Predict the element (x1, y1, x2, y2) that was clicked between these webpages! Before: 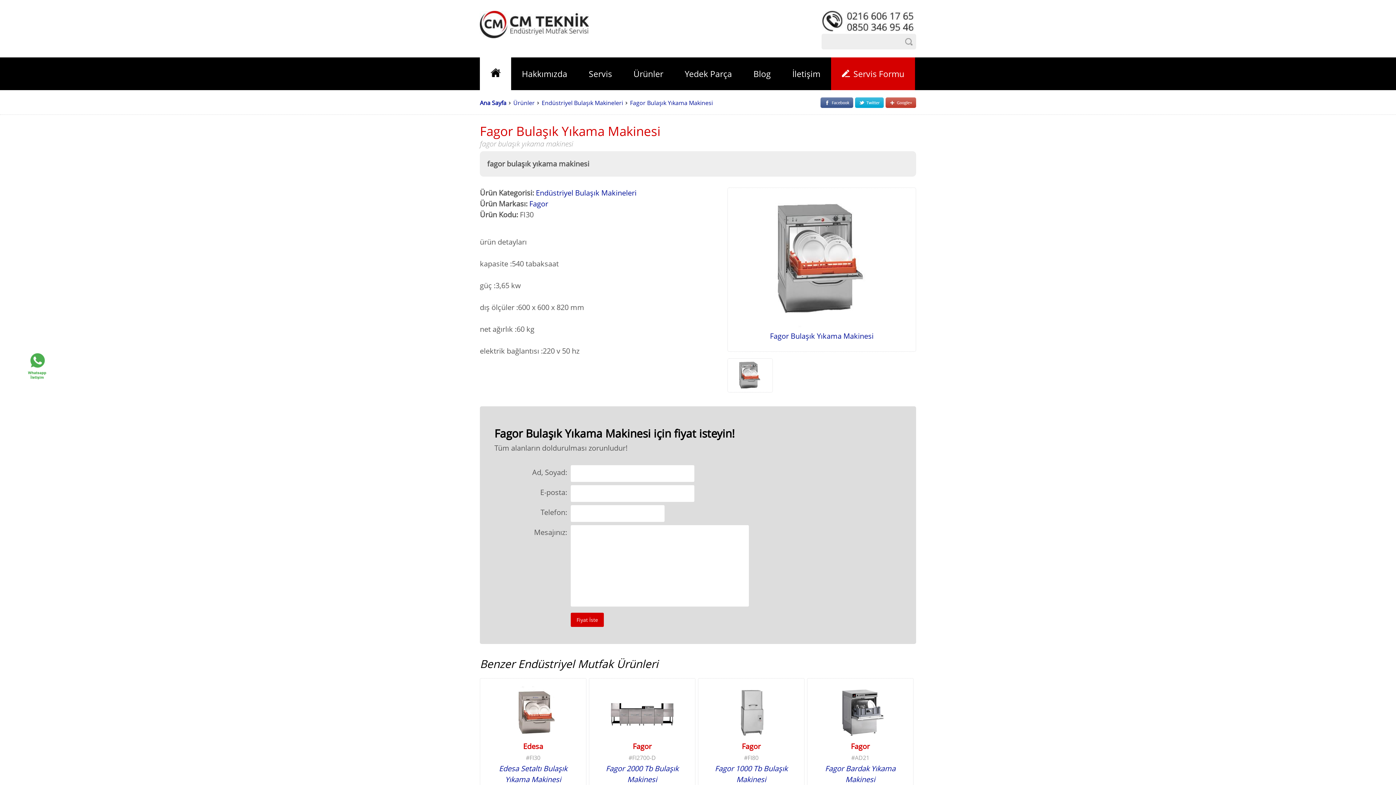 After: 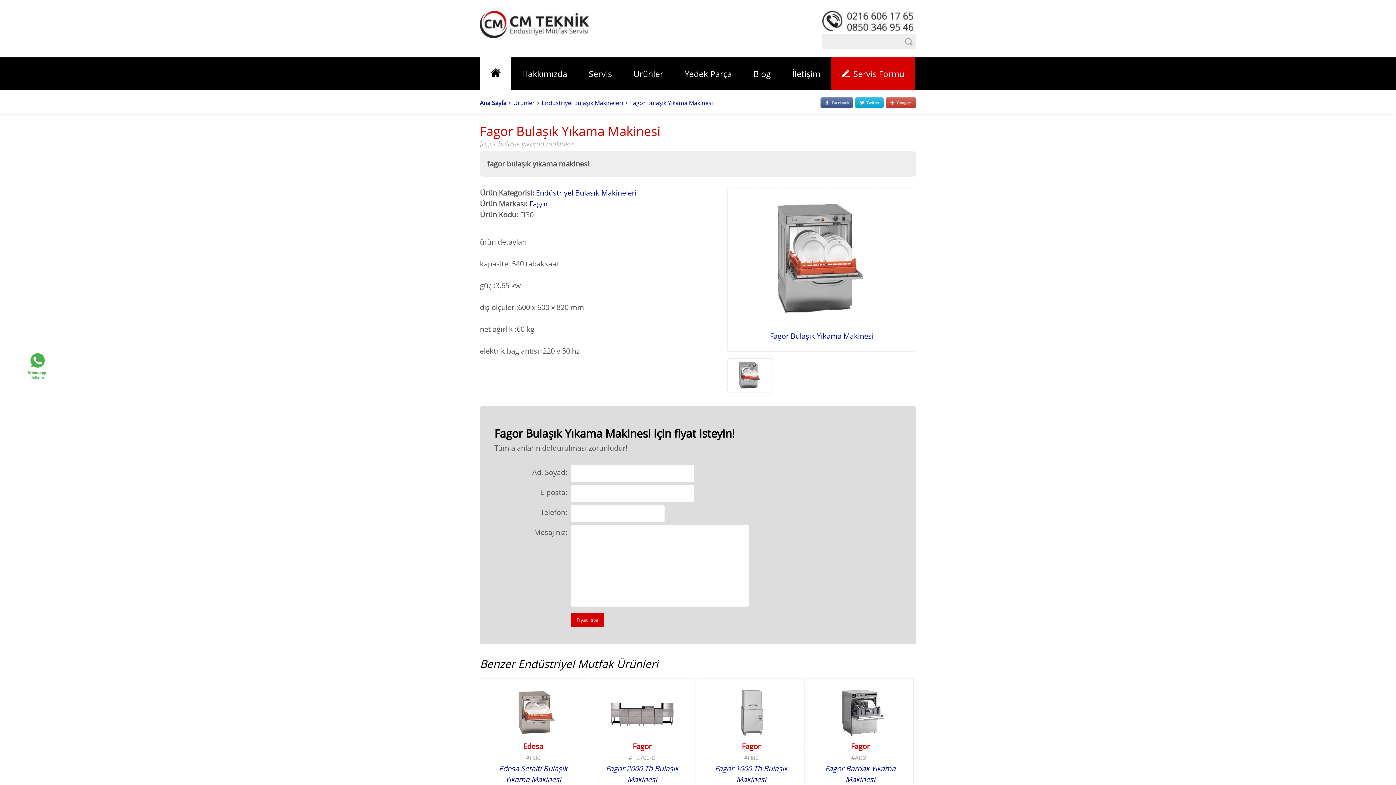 Action: bbox: (855, 100, 884, 110)